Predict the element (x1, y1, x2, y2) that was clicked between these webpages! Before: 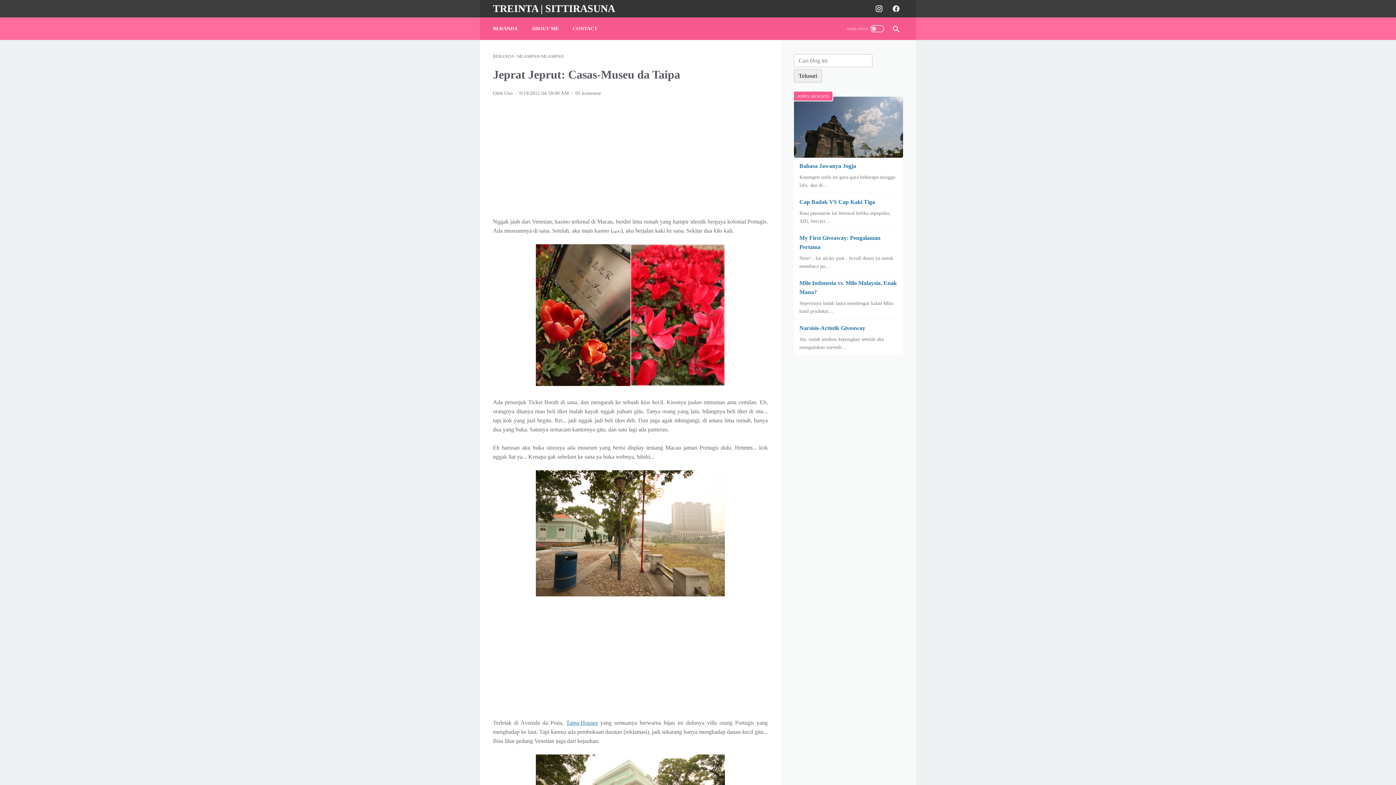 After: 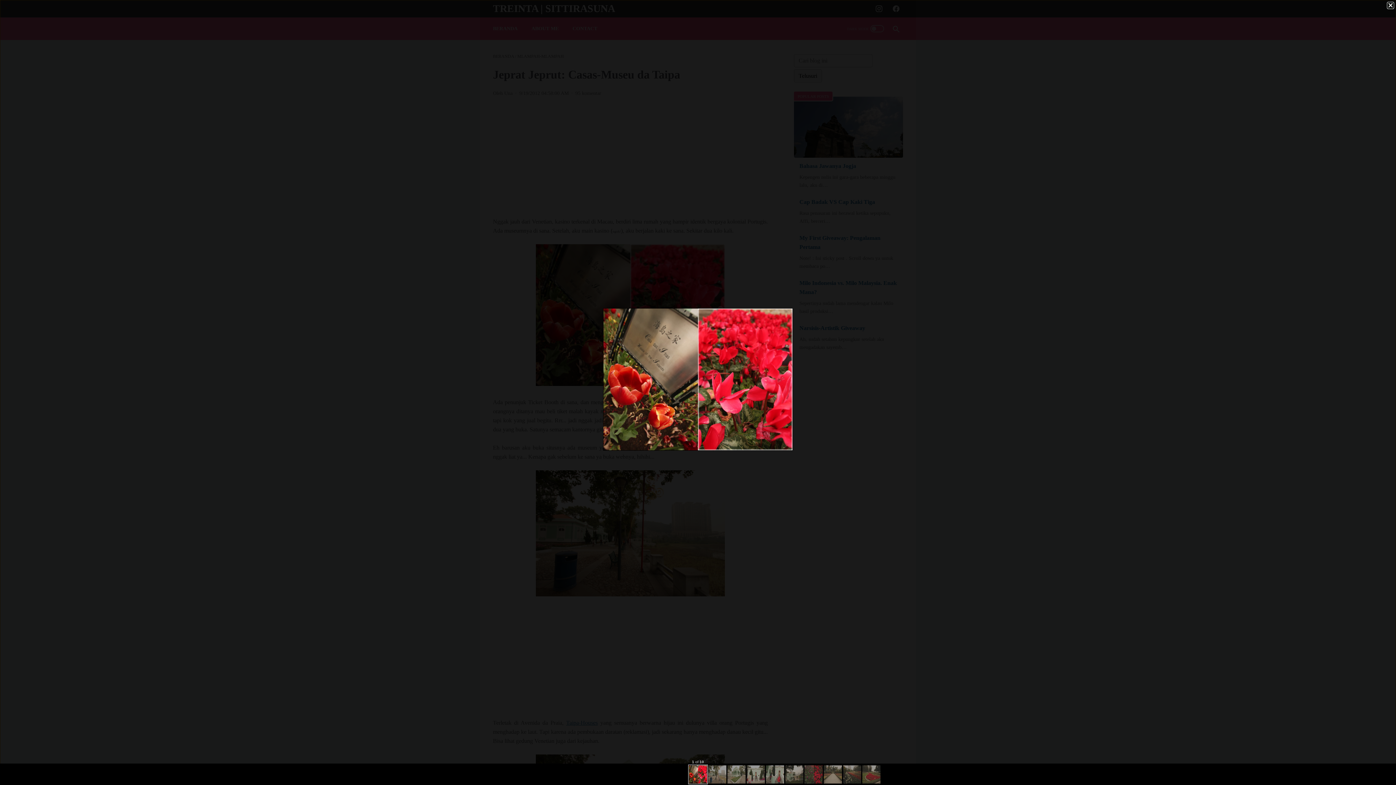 Action: bbox: (536, 244, 725, 388)